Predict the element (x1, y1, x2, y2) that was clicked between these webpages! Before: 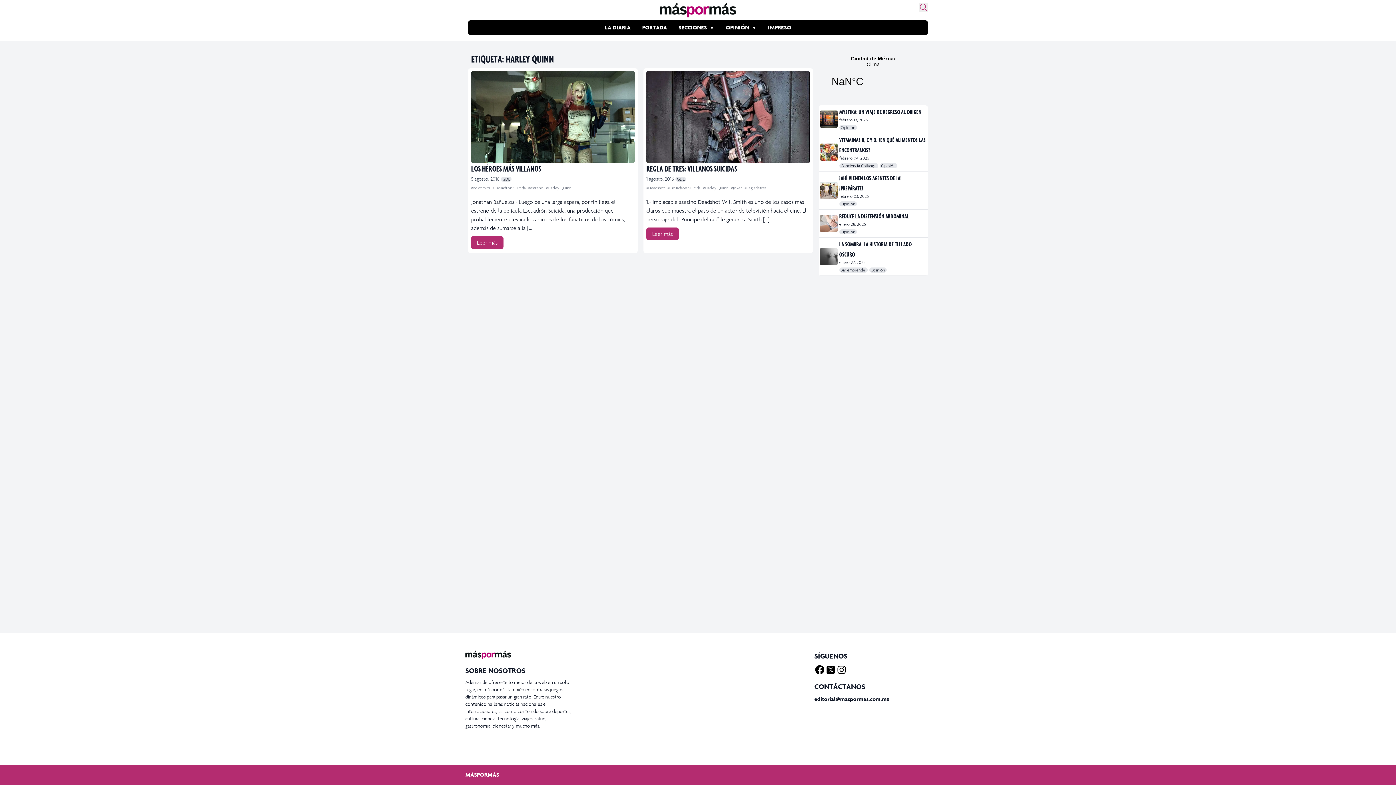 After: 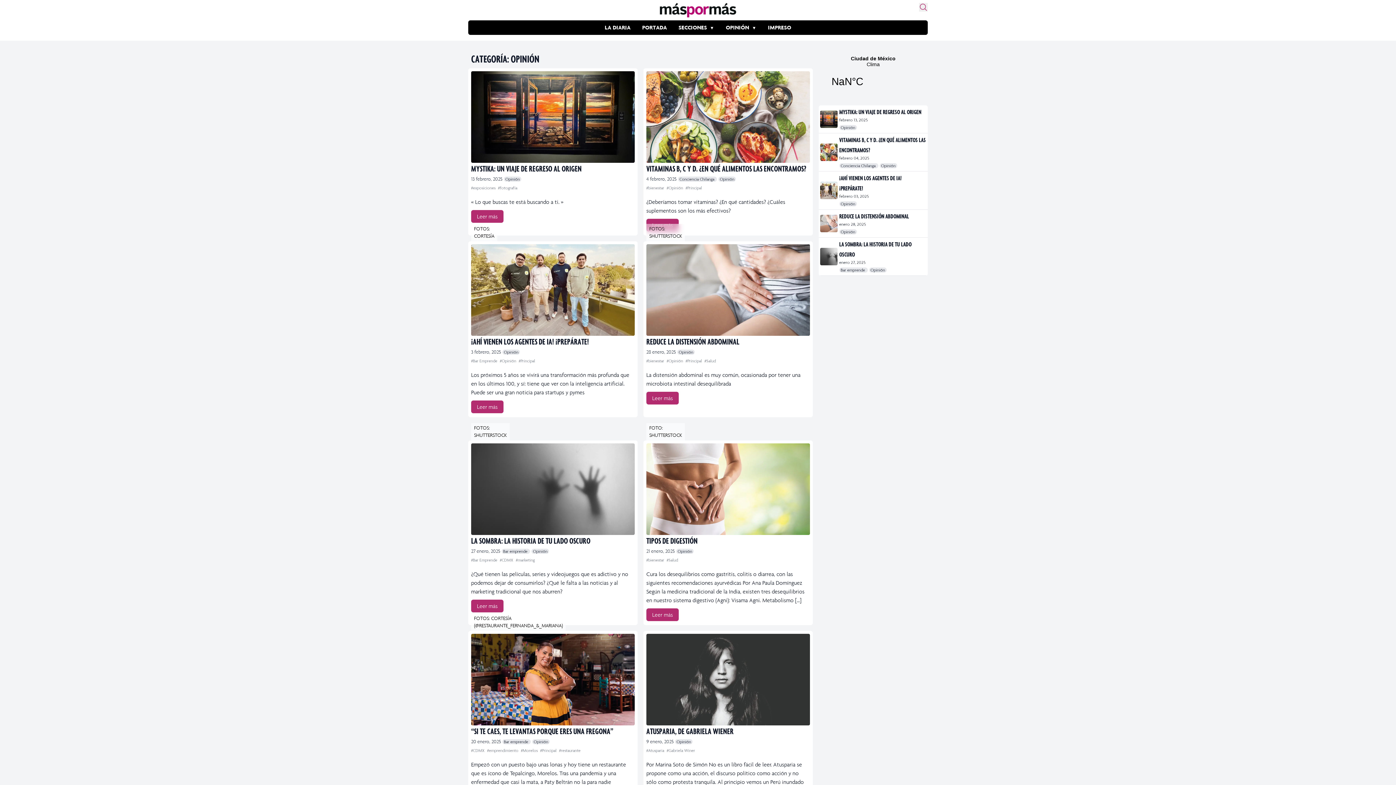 Action: bbox: (726, 24, 749, 30) label: OPINIÓN